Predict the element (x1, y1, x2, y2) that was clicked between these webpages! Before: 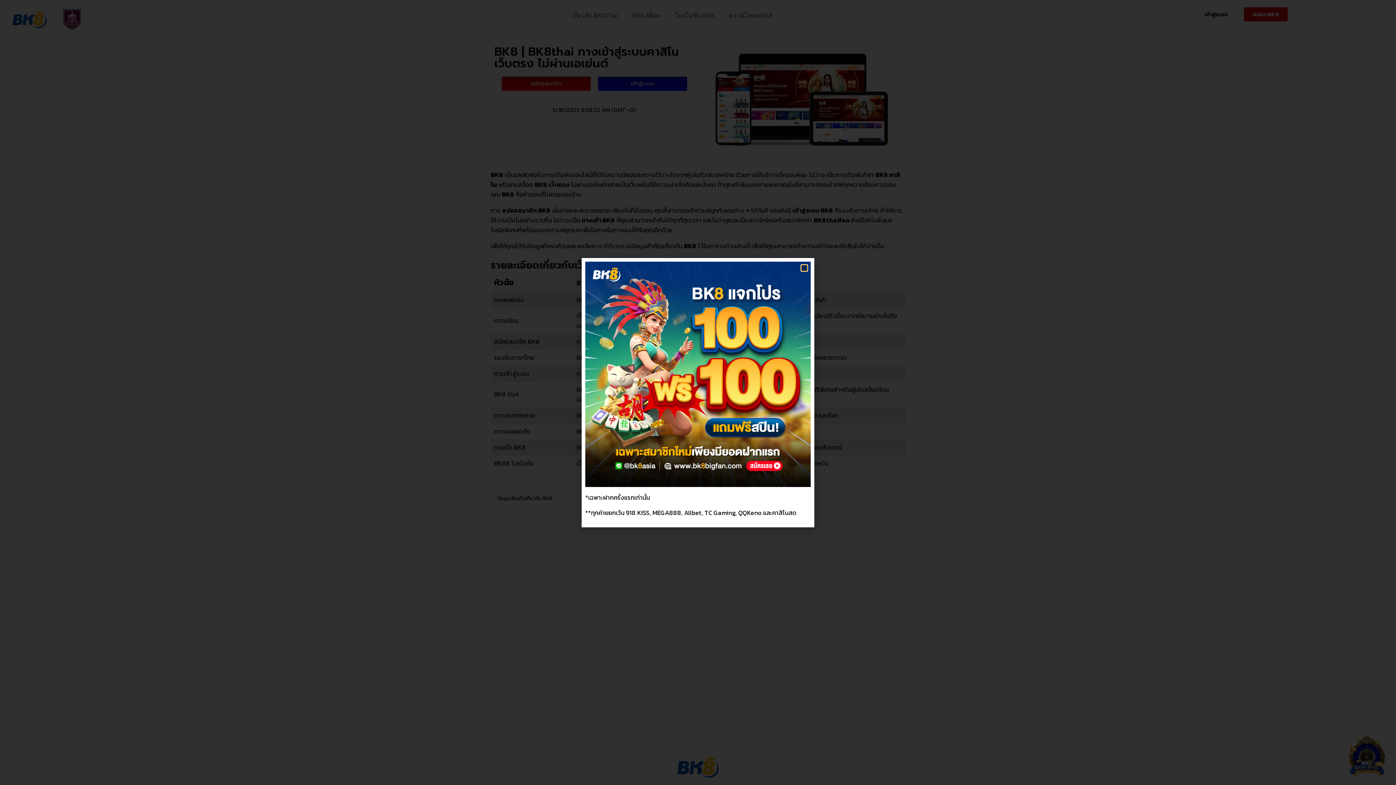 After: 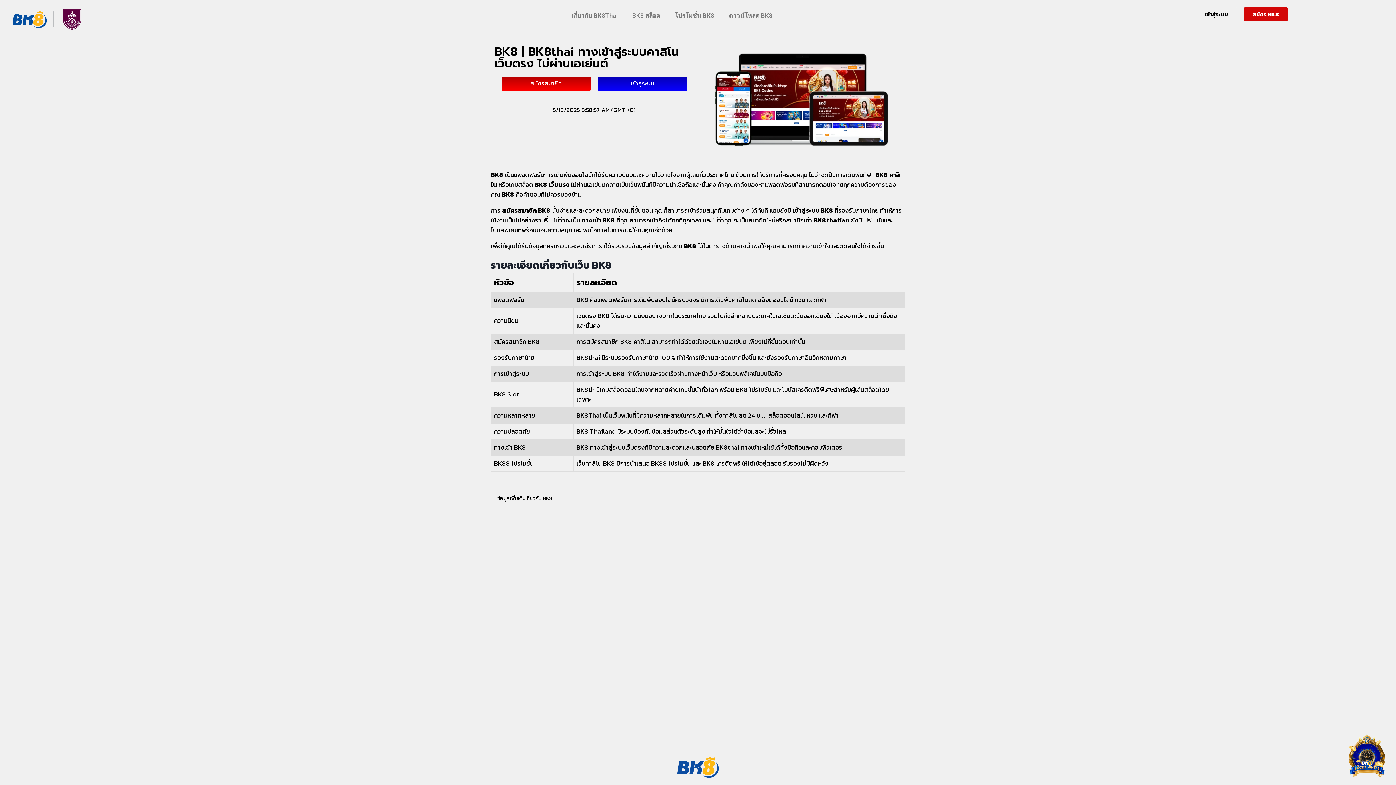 Action: label: Close bbox: (801, 265, 807, 270)